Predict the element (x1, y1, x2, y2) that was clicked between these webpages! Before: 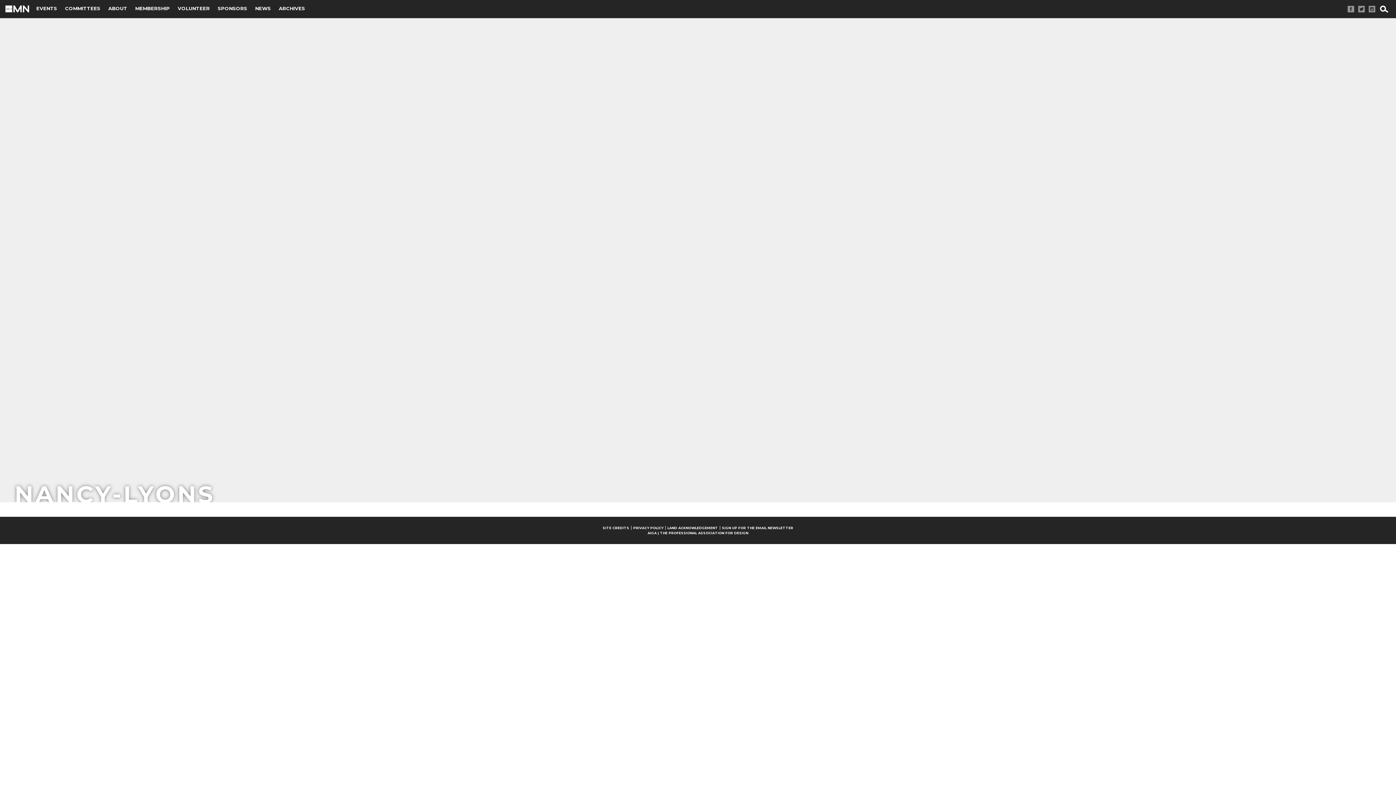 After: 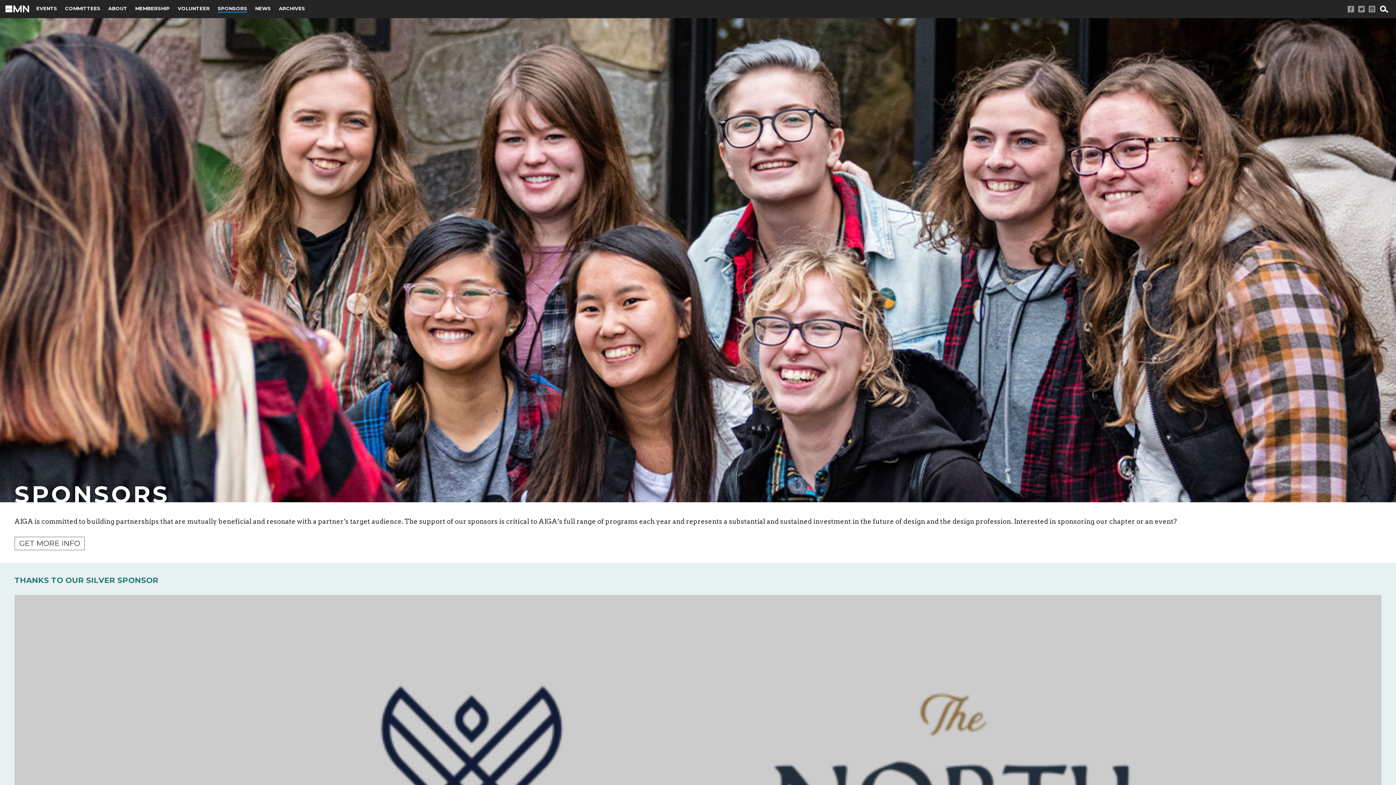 Action: label: SPONSORS bbox: (217, 5, 247, 12)